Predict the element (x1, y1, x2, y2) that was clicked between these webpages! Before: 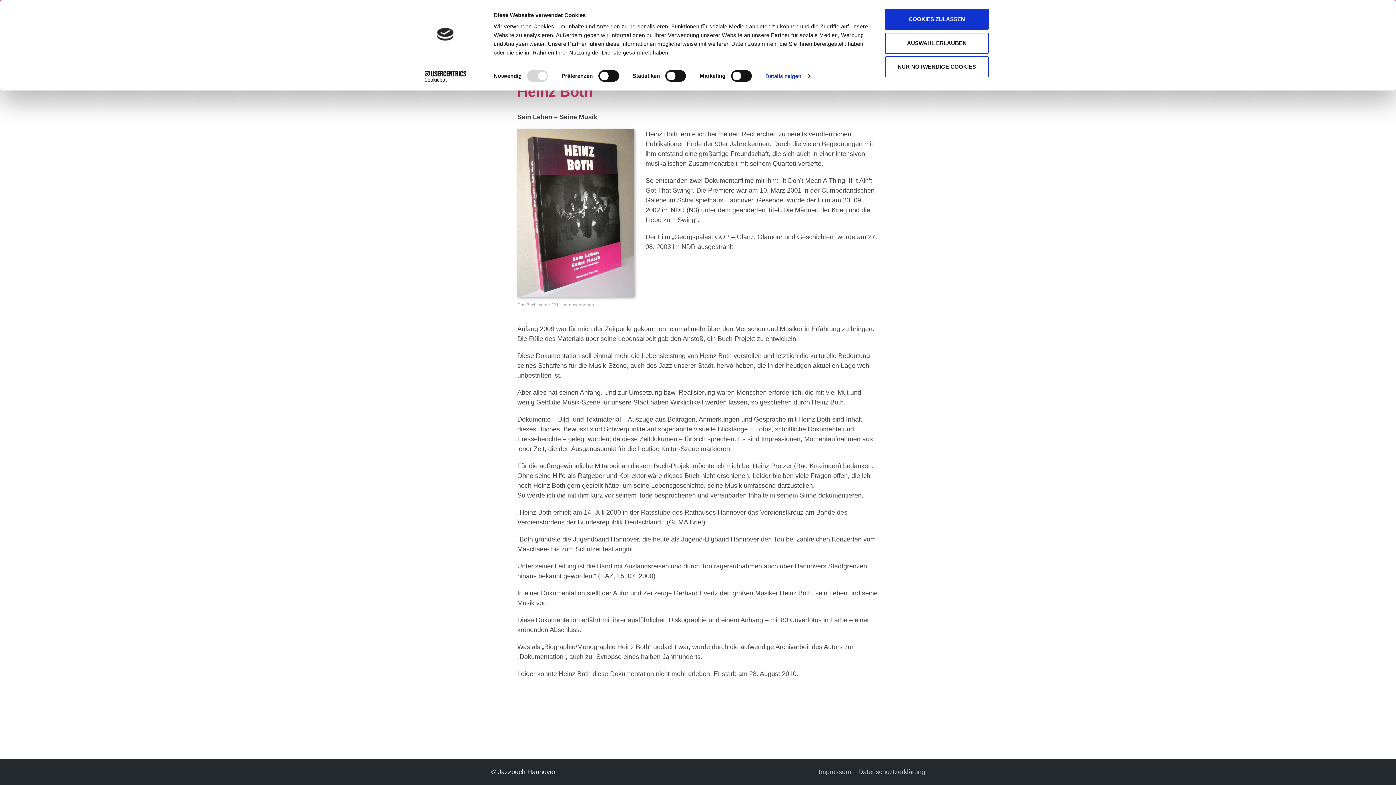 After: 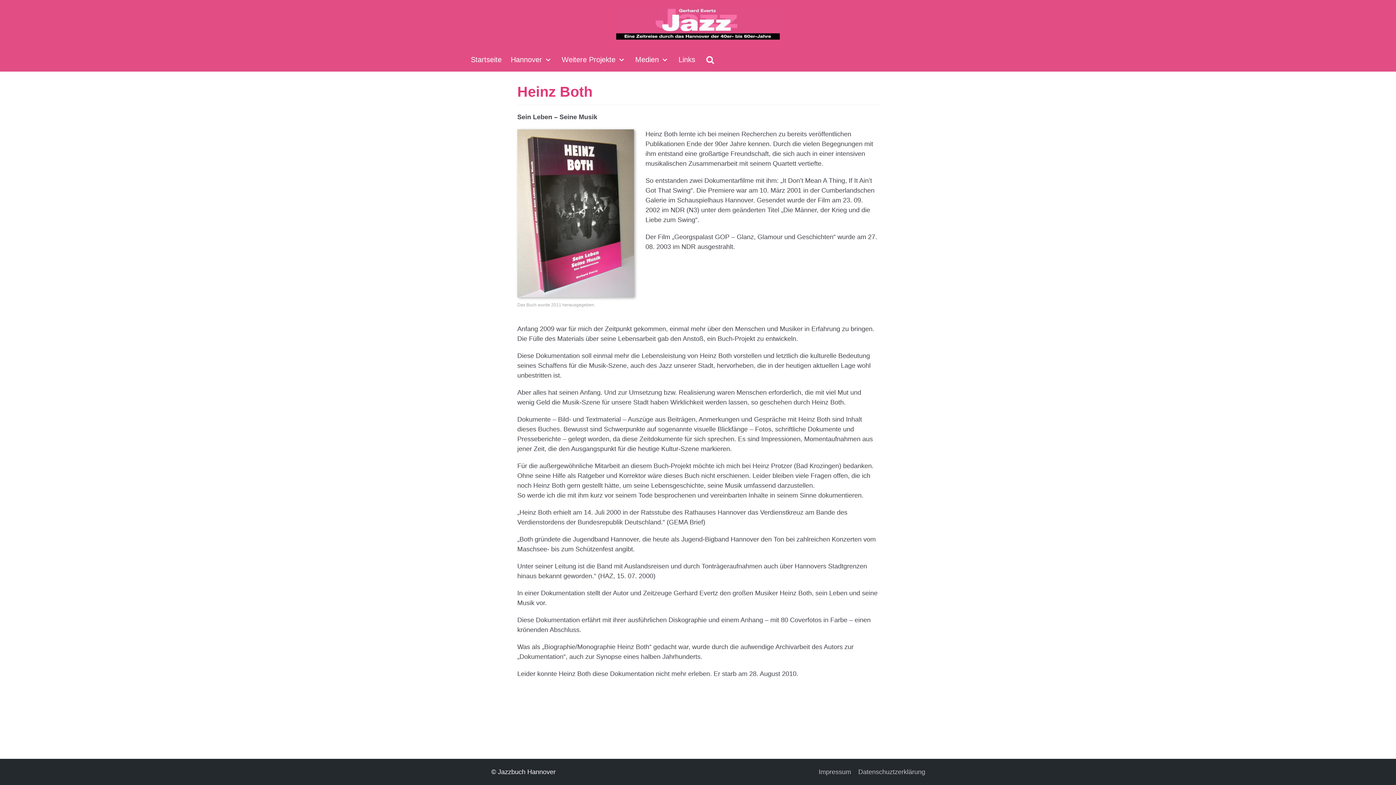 Action: bbox: (885, 32, 989, 53) label: AUSWAHL ERLAUBEN